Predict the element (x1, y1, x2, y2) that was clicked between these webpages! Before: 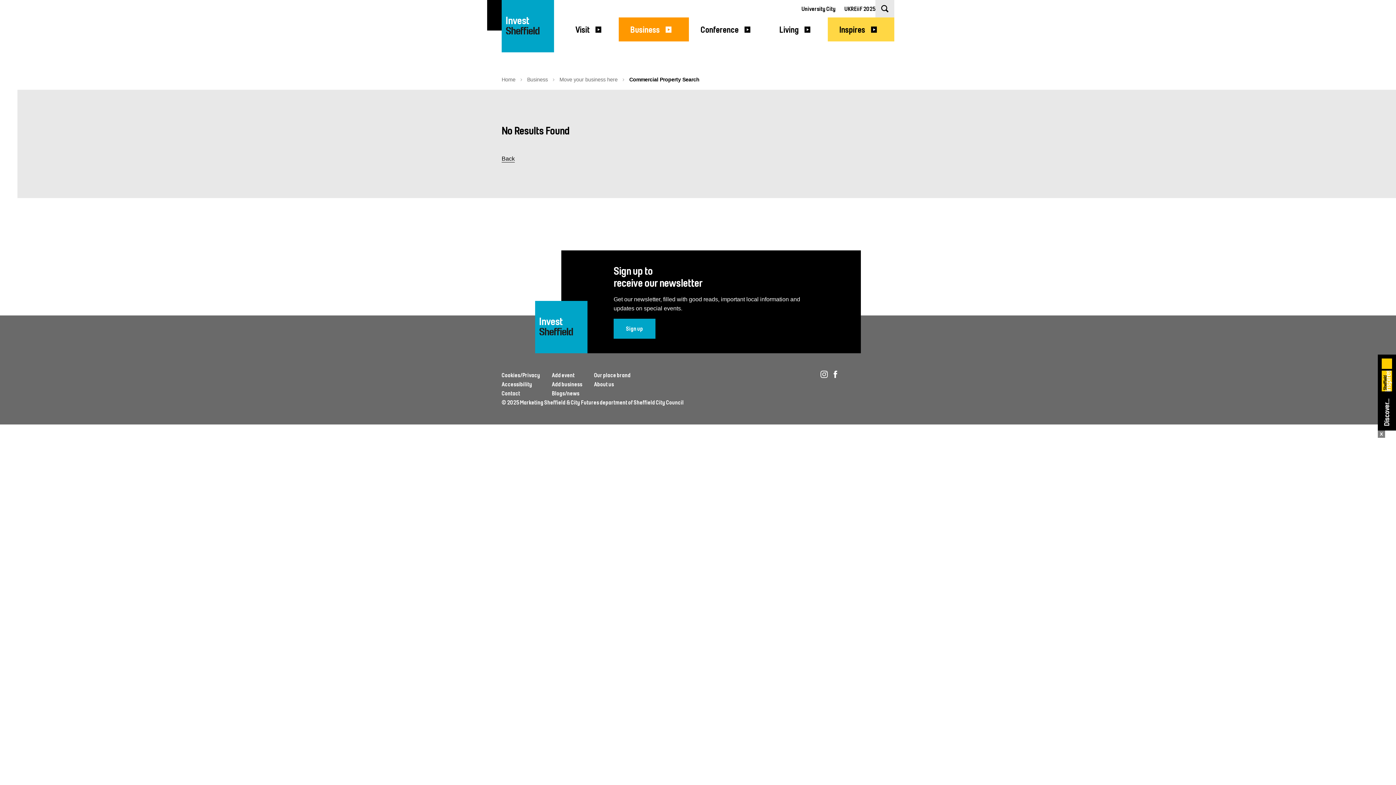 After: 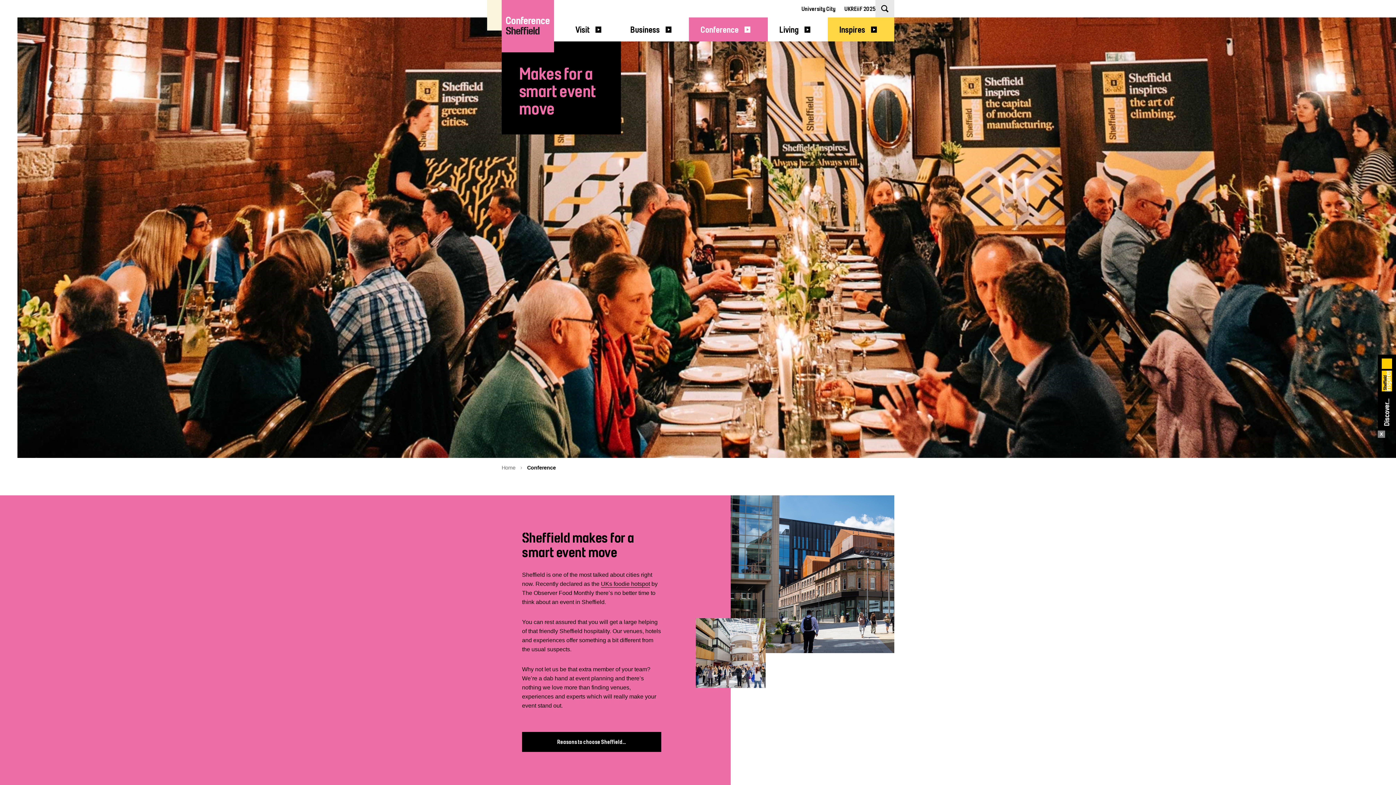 Action: bbox: (689, 17, 768, 41) label: Conference